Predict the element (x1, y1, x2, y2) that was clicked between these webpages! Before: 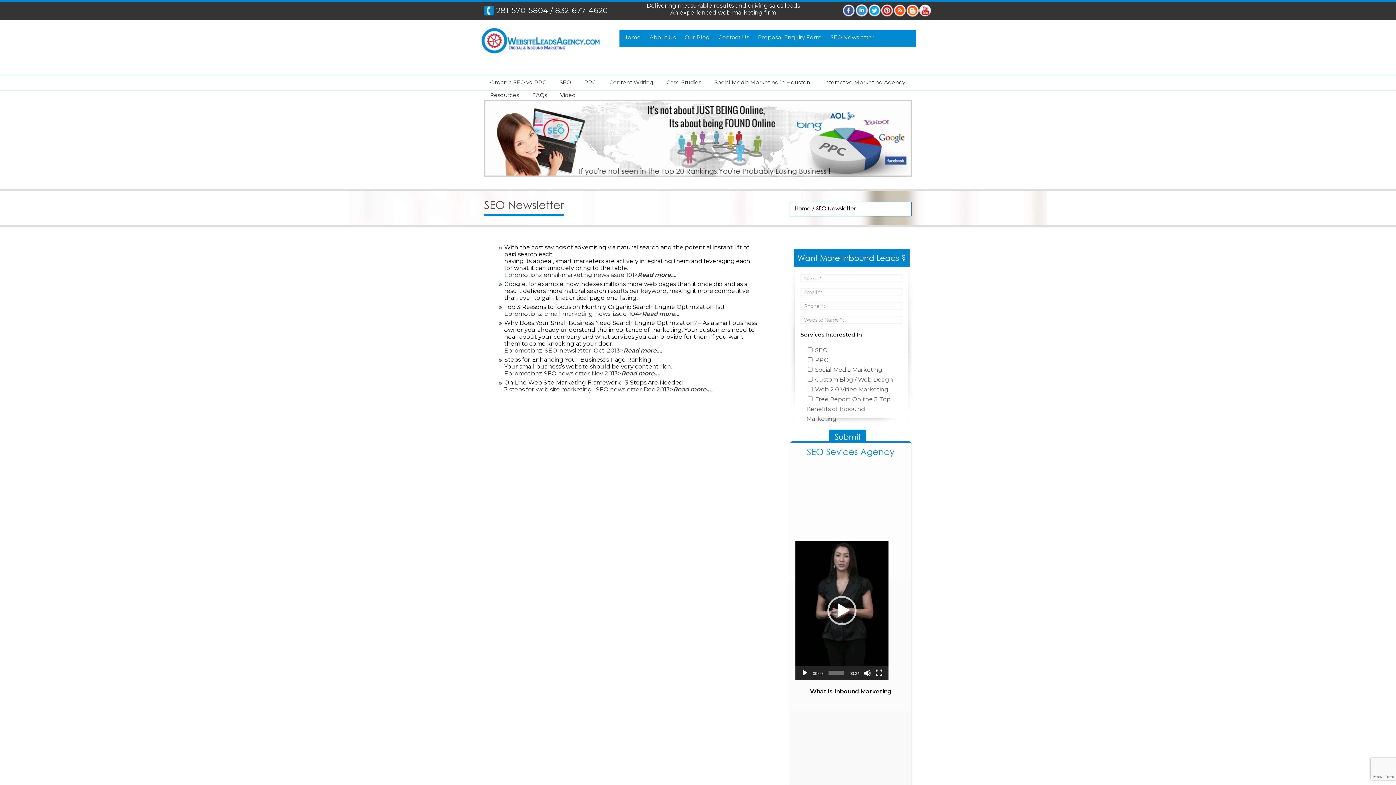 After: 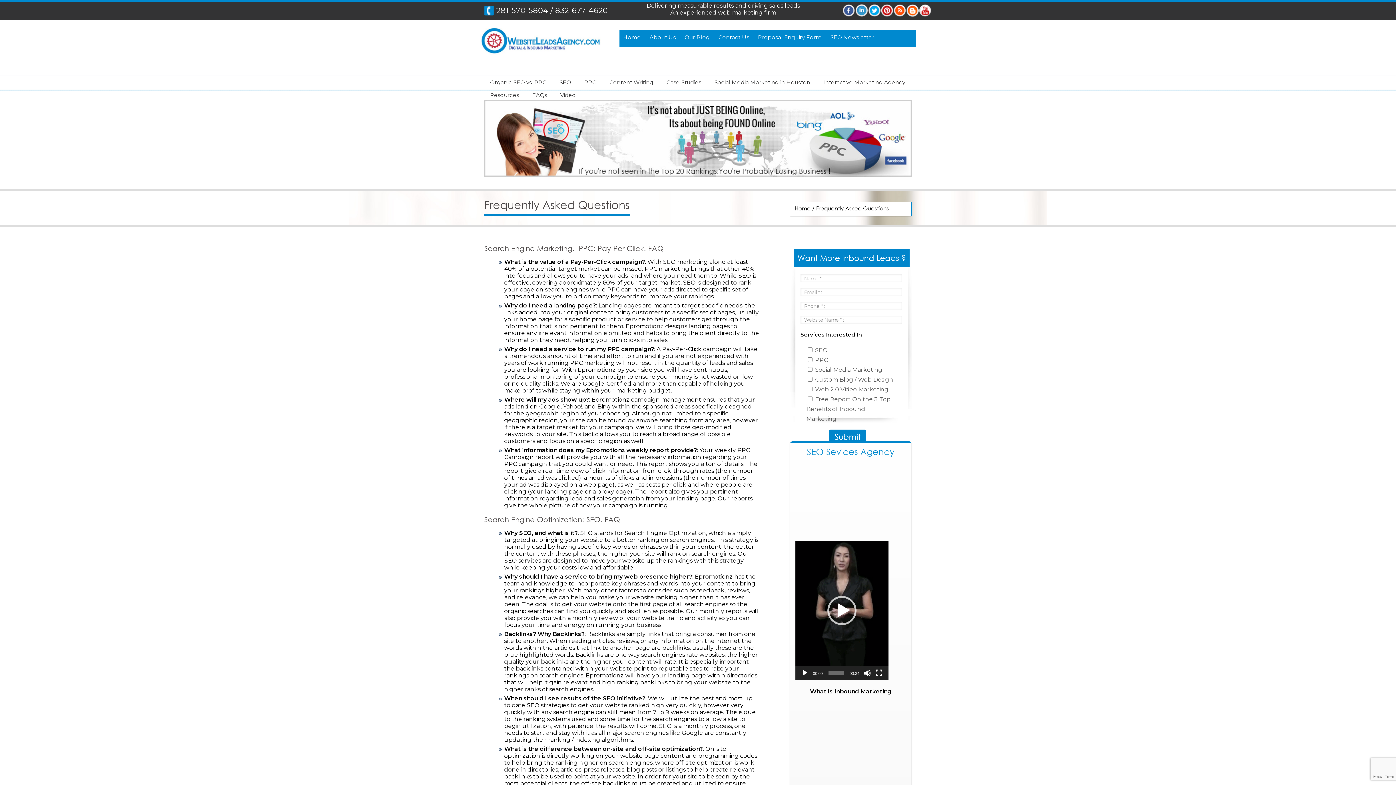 Action: label: FAQs bbox: (526, 88, 553, 101)